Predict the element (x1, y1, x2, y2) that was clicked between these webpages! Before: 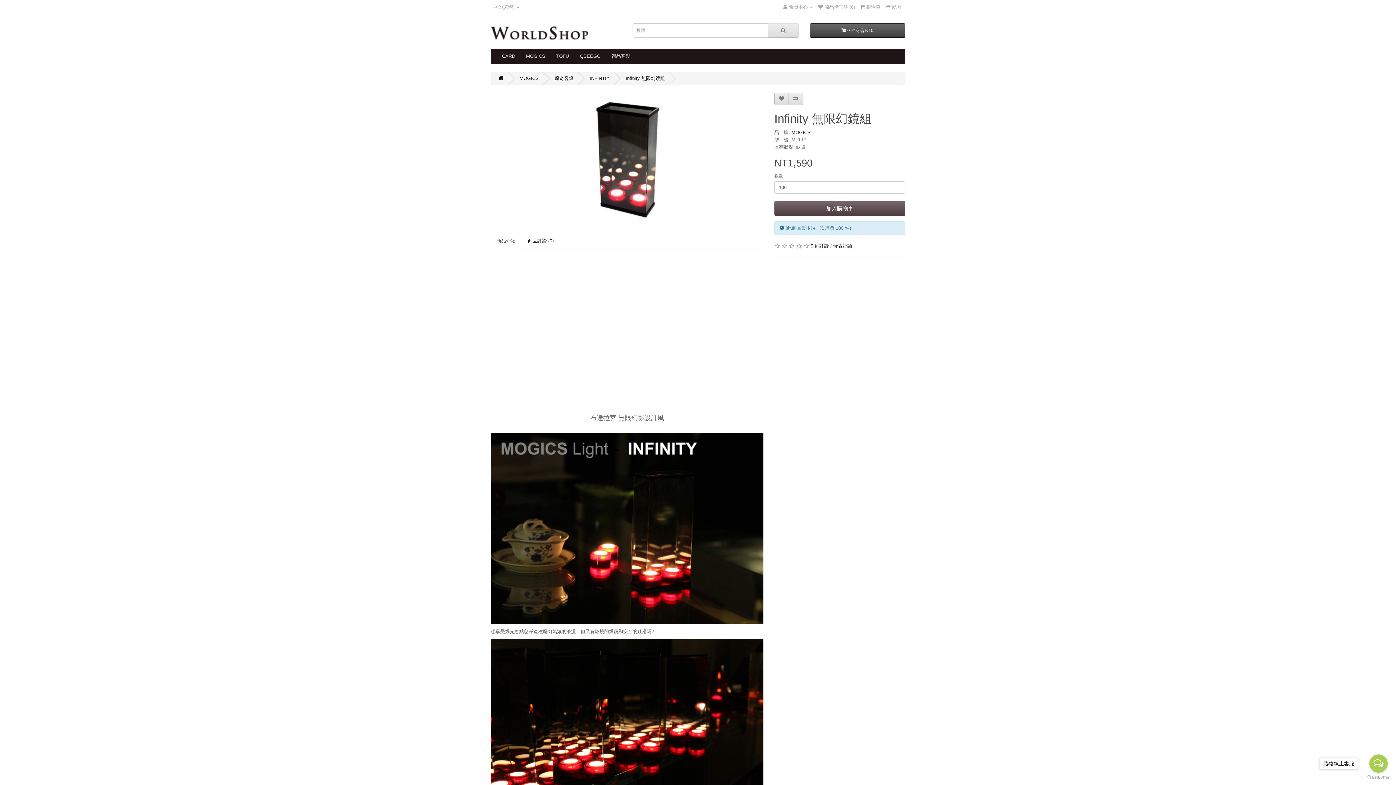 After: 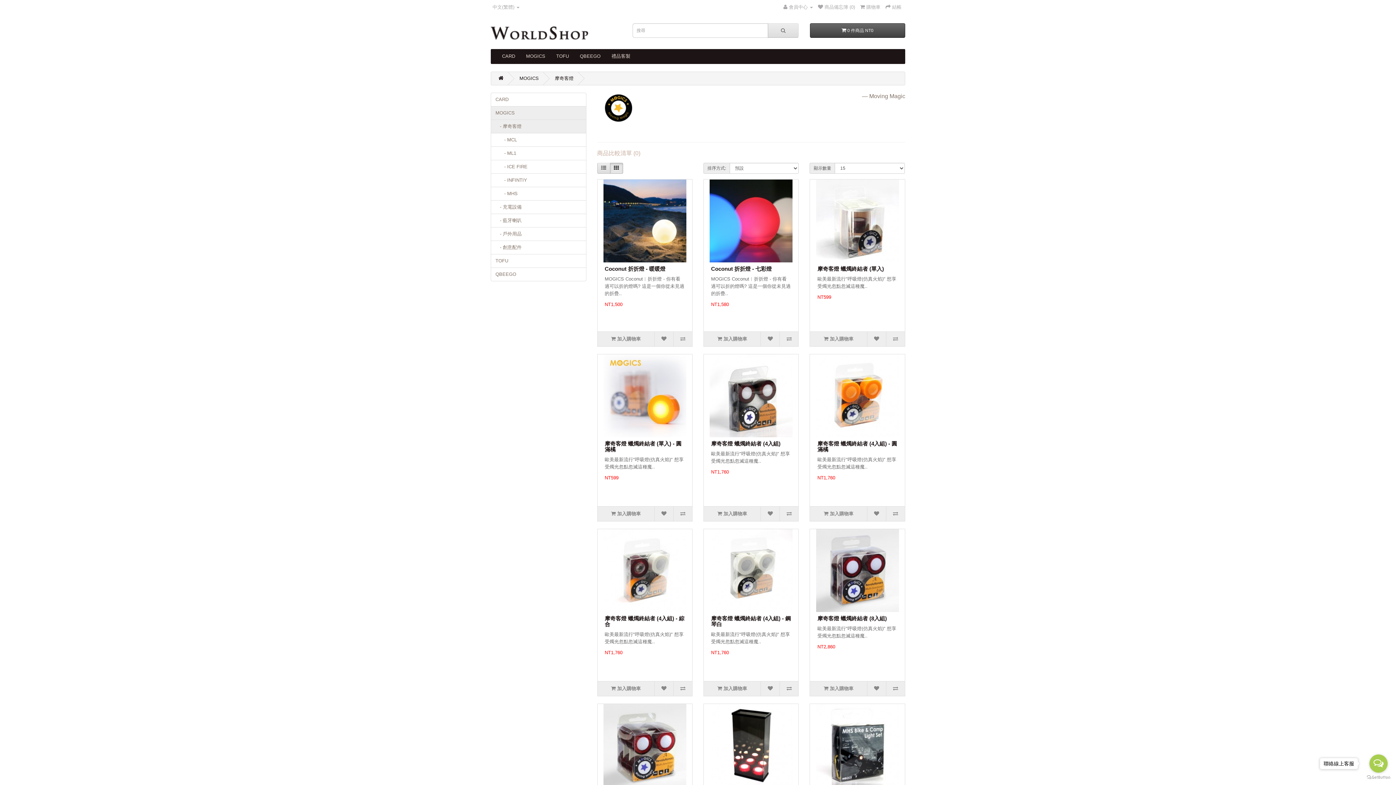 Action: label: 摩奇客燈 bbox: (554, 75, 573, 81)